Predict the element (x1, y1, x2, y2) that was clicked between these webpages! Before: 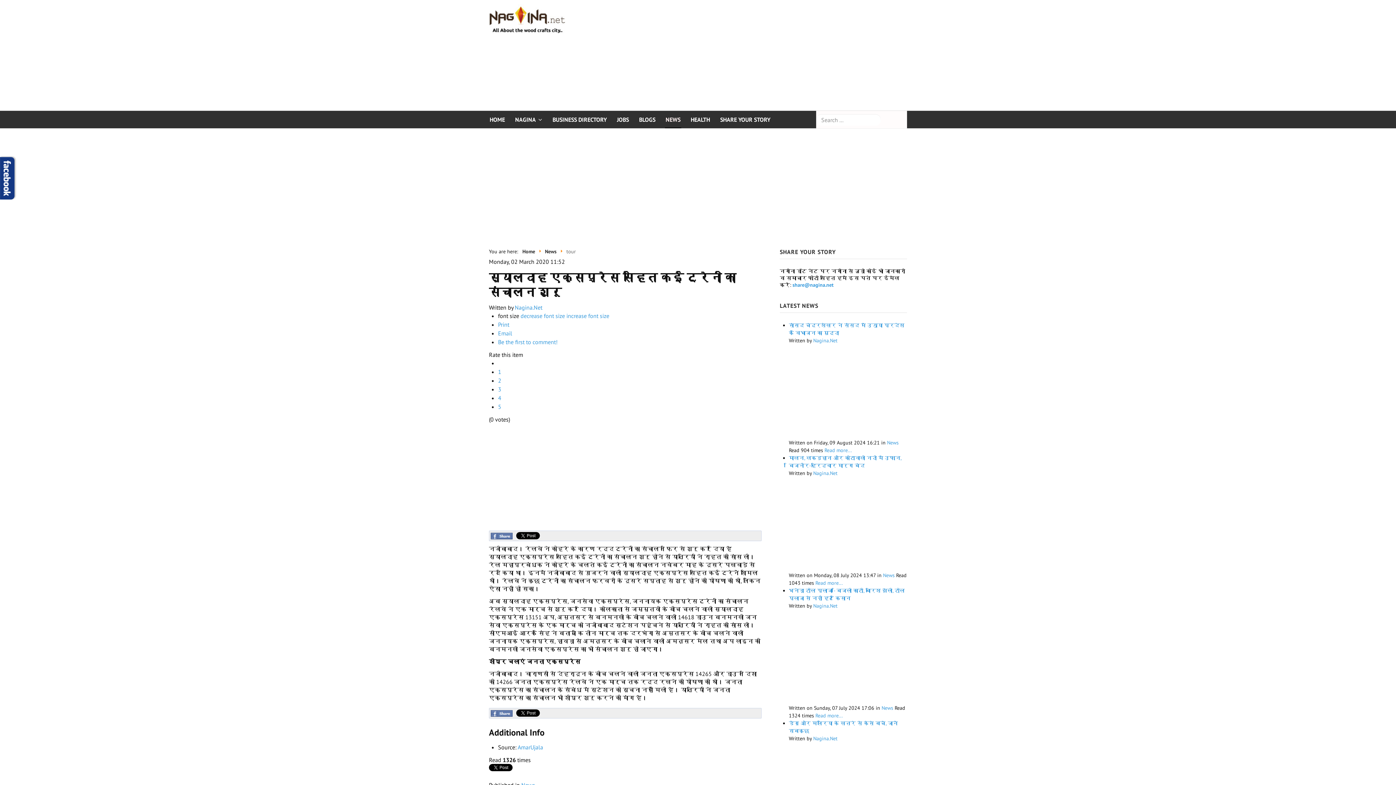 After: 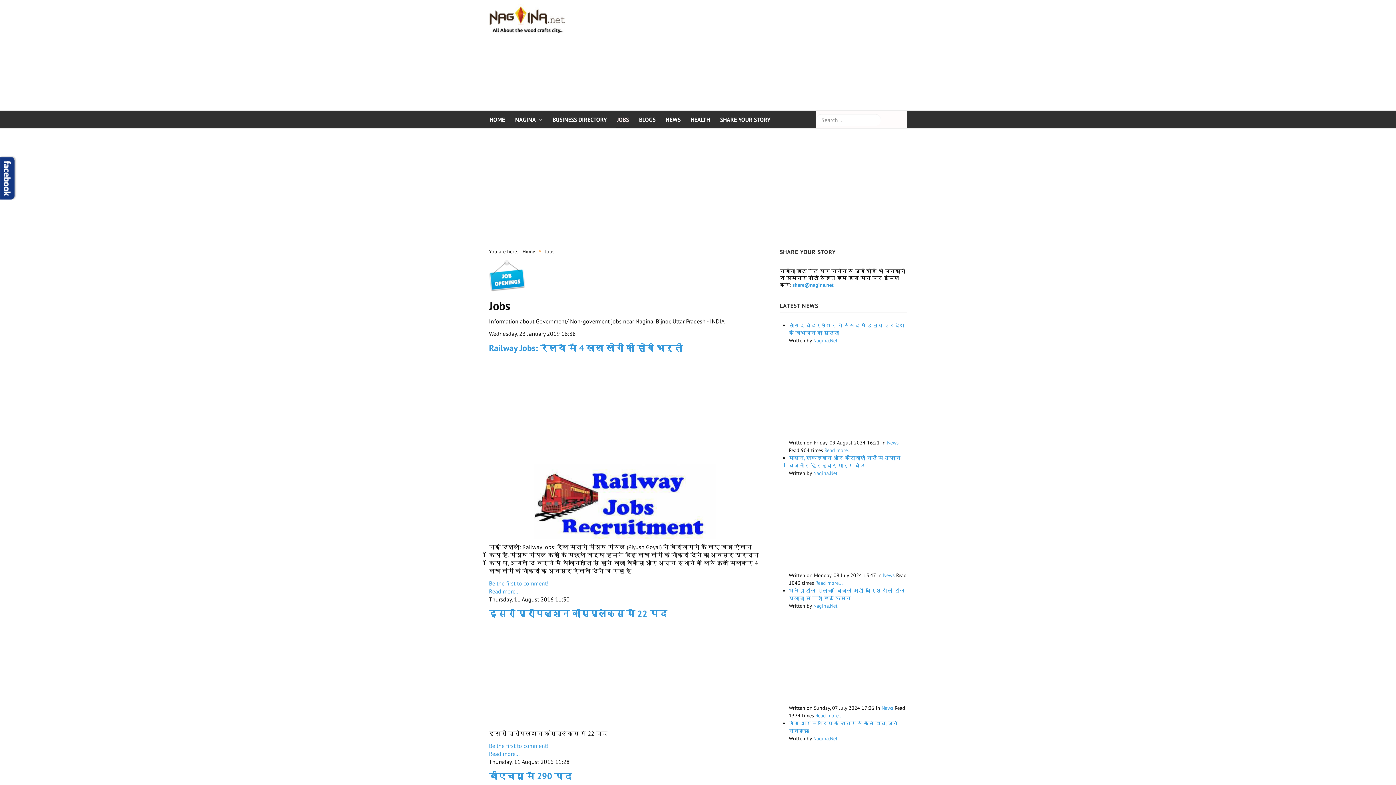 Action: label: JOBS bbox: (616, 110, 629, 128)